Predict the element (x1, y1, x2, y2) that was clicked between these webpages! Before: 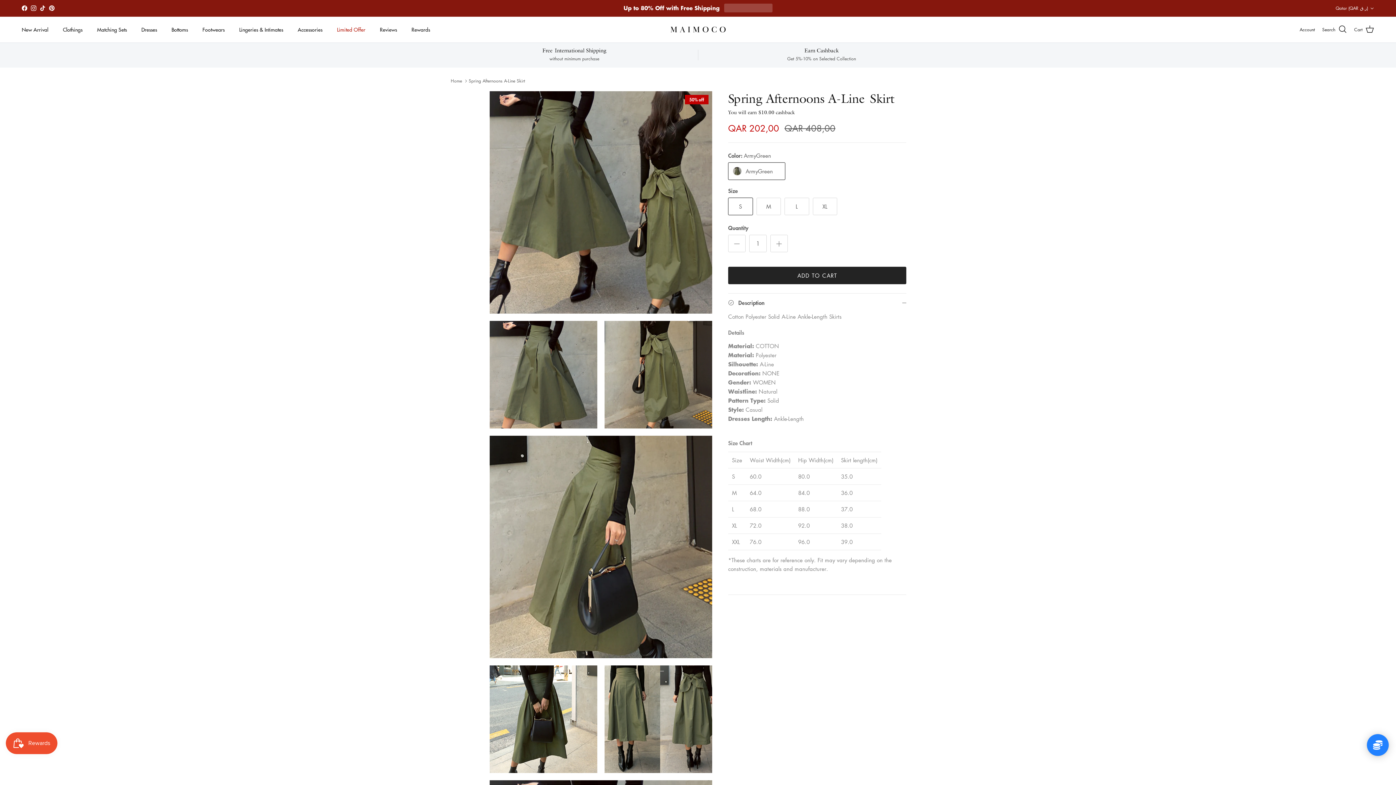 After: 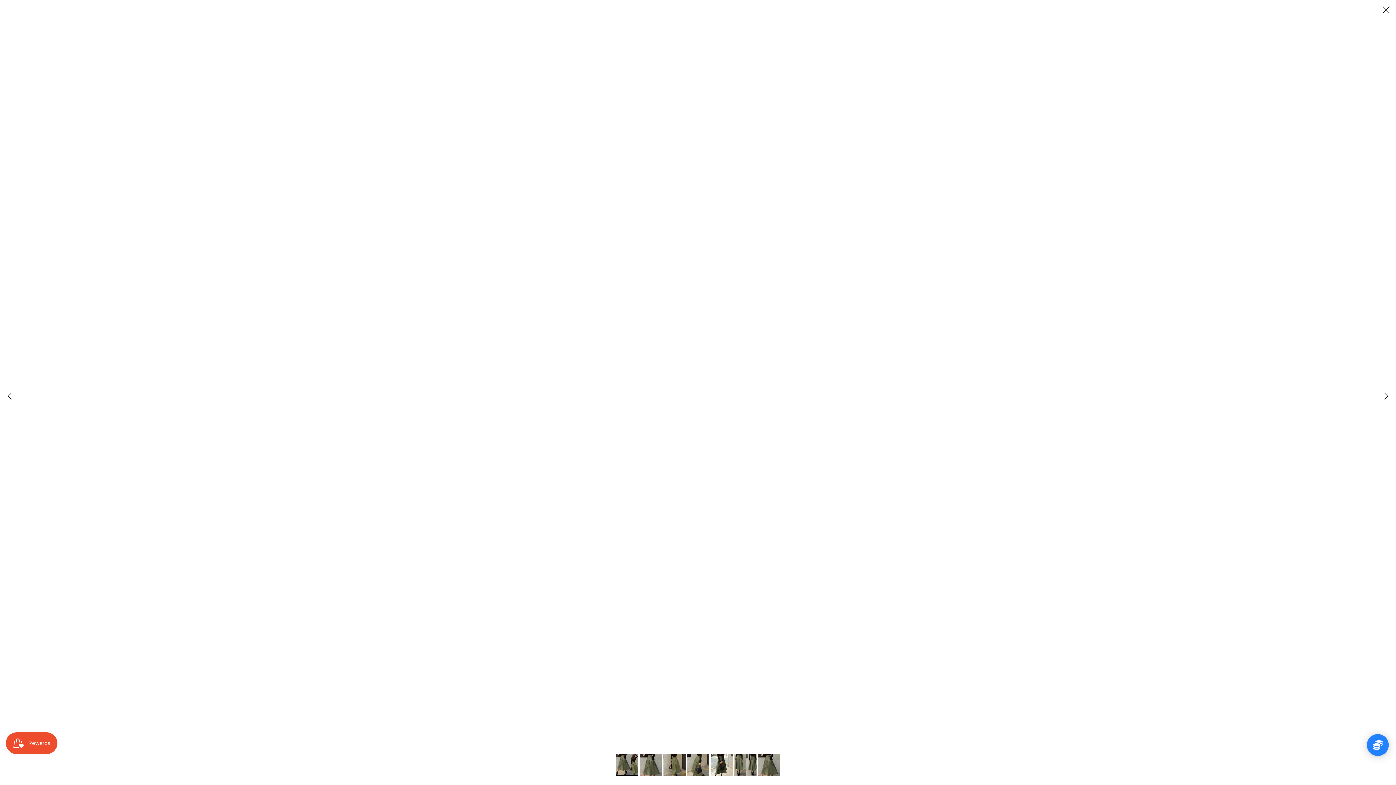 Action: bbox: (489, 91, 712, 313)